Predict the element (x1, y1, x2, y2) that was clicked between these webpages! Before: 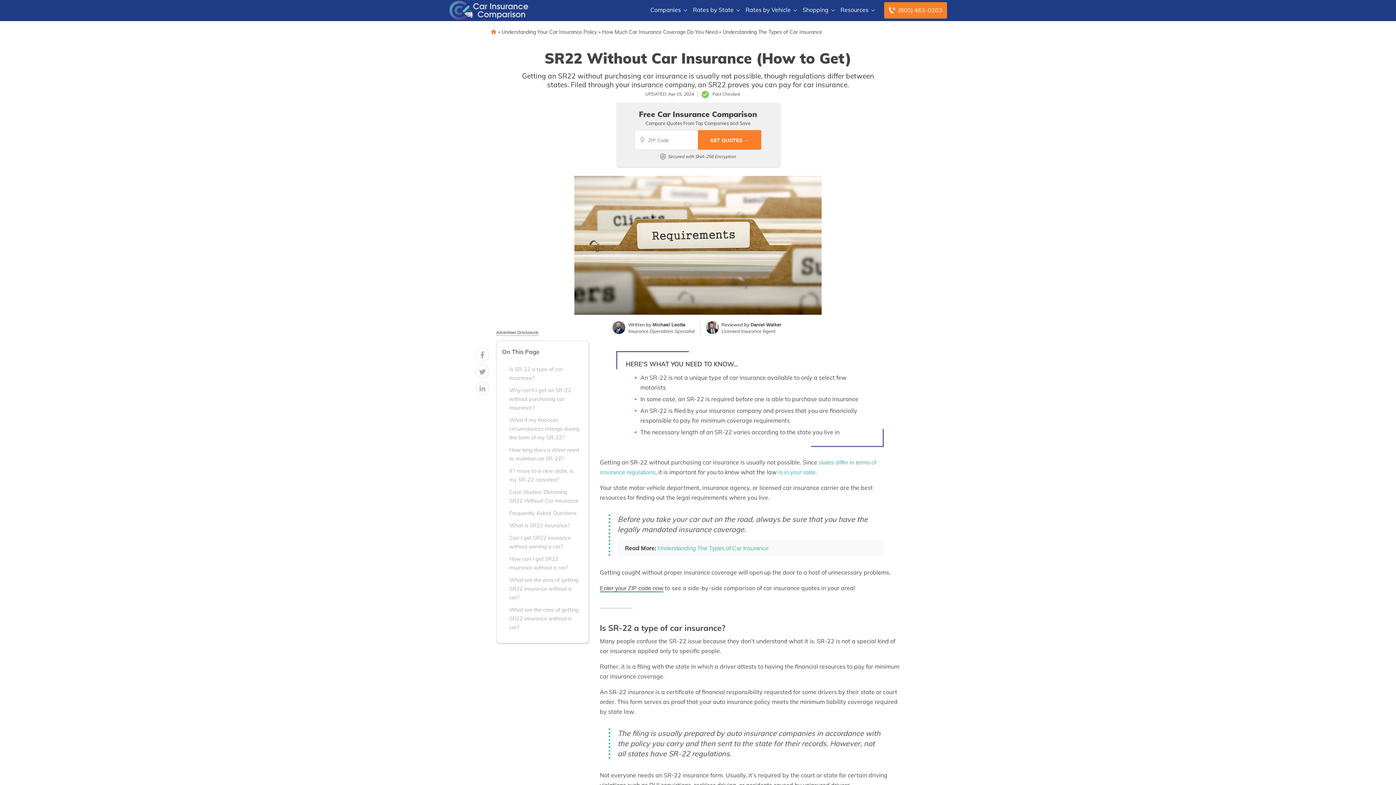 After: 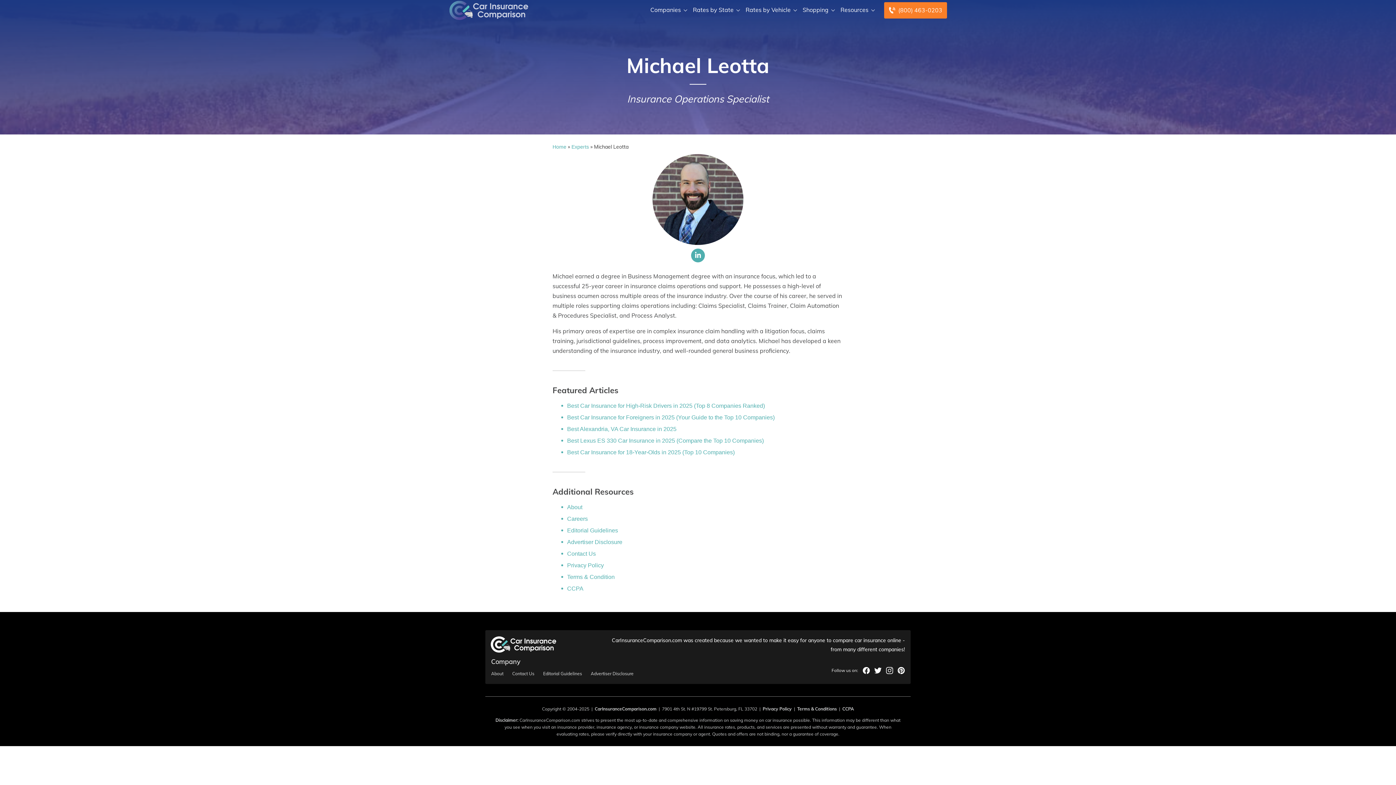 Action: label: Michael Leotta bbox: (652, 322, 685, 328)